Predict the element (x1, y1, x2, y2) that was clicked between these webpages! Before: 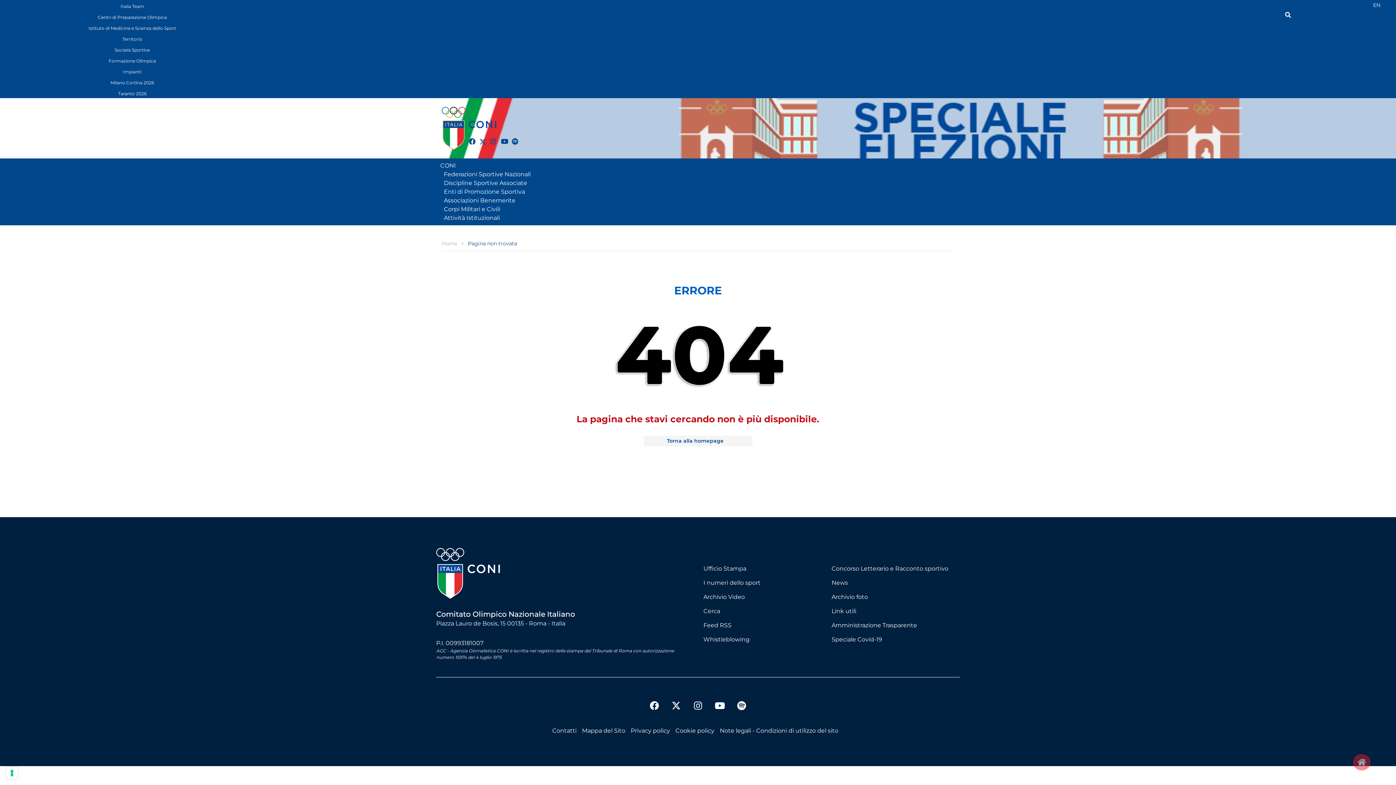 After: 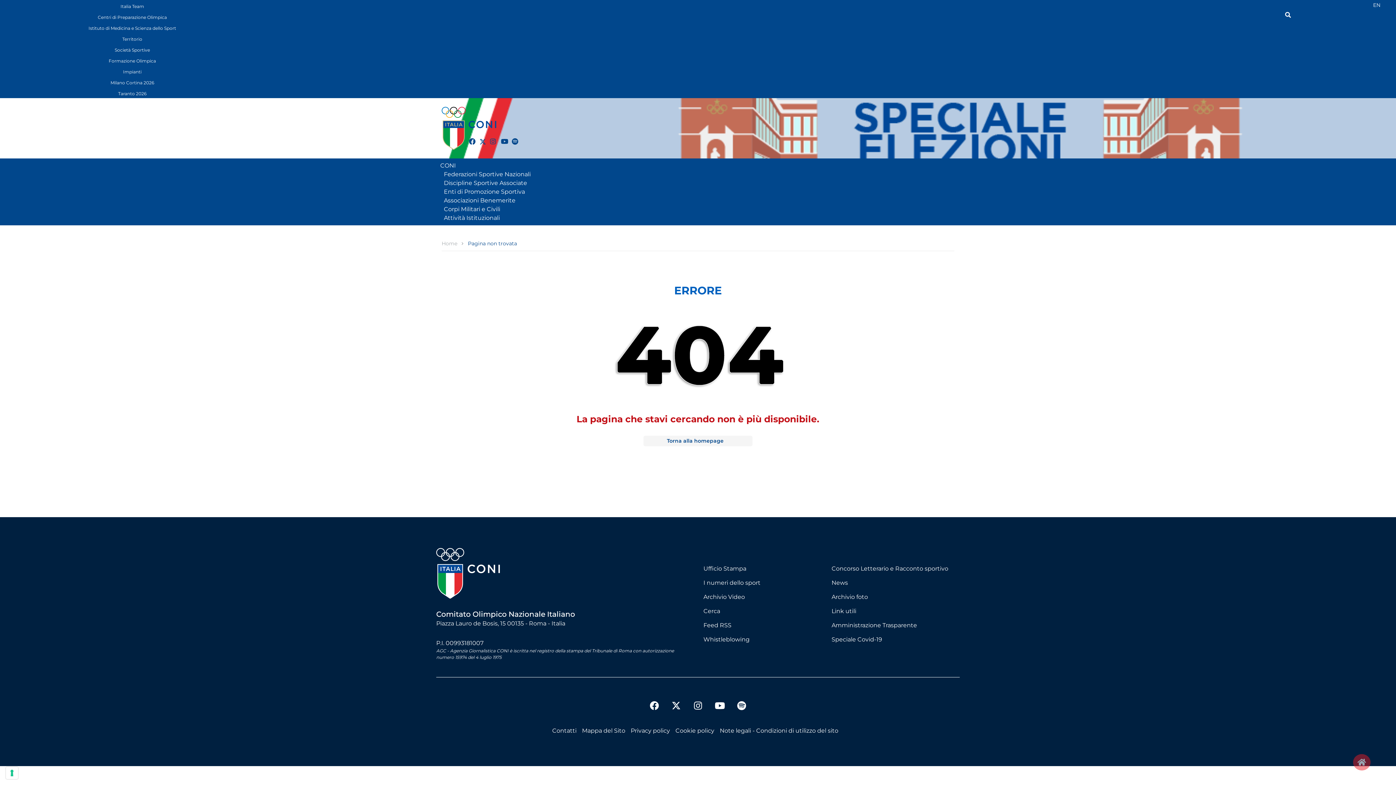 Action: label: youtube bbox: (712, 699, 727, 714)